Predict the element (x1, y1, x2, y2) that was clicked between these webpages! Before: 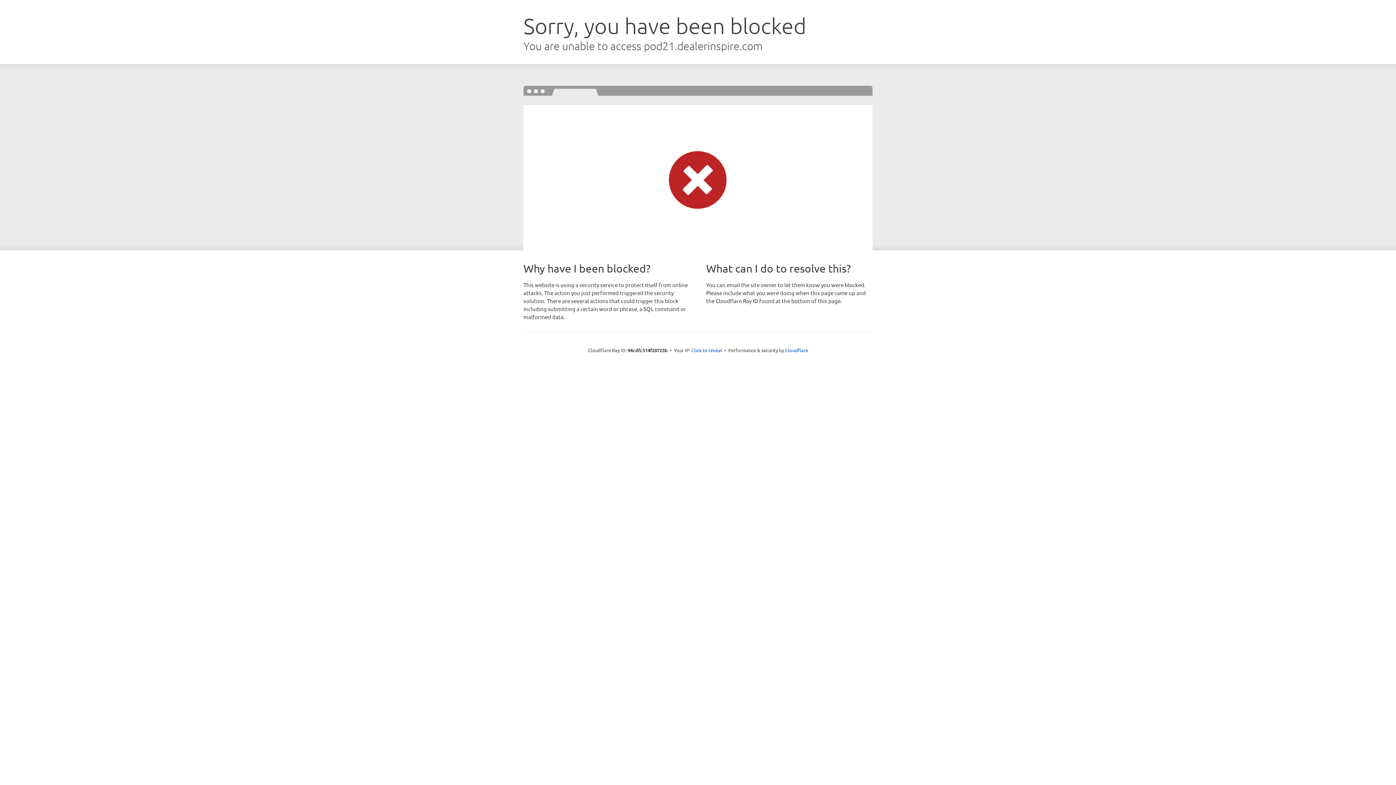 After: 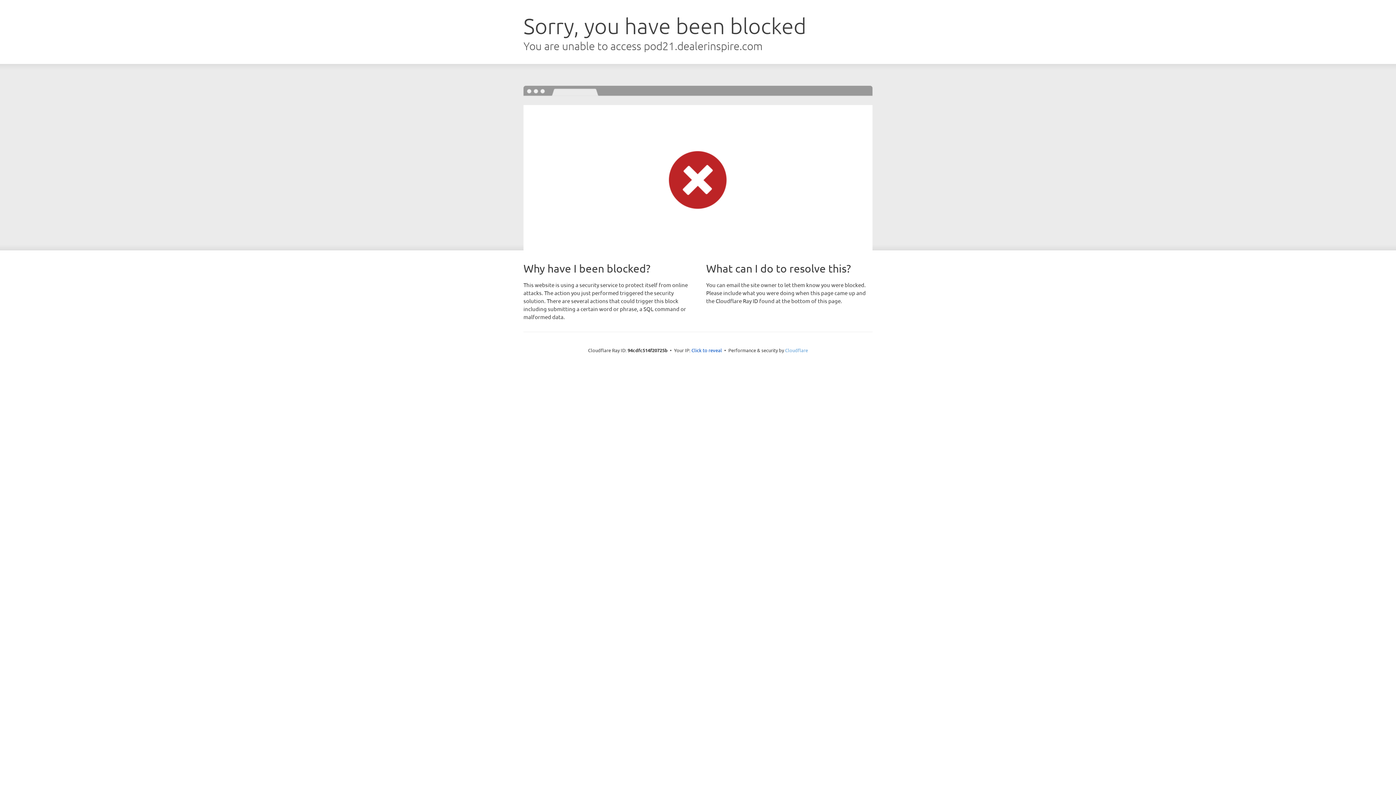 Action: bbox: (785, 347, 808, 353) label: Cloudflare